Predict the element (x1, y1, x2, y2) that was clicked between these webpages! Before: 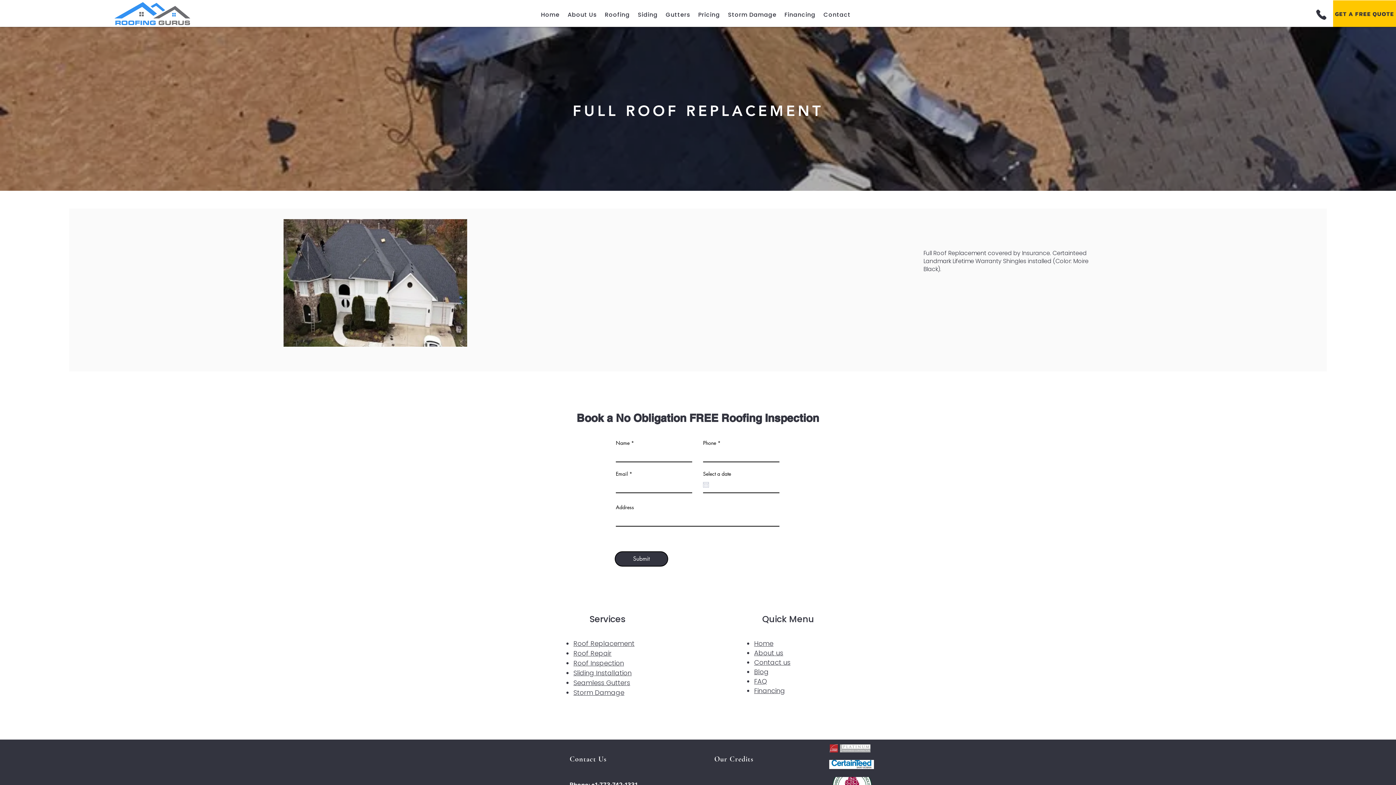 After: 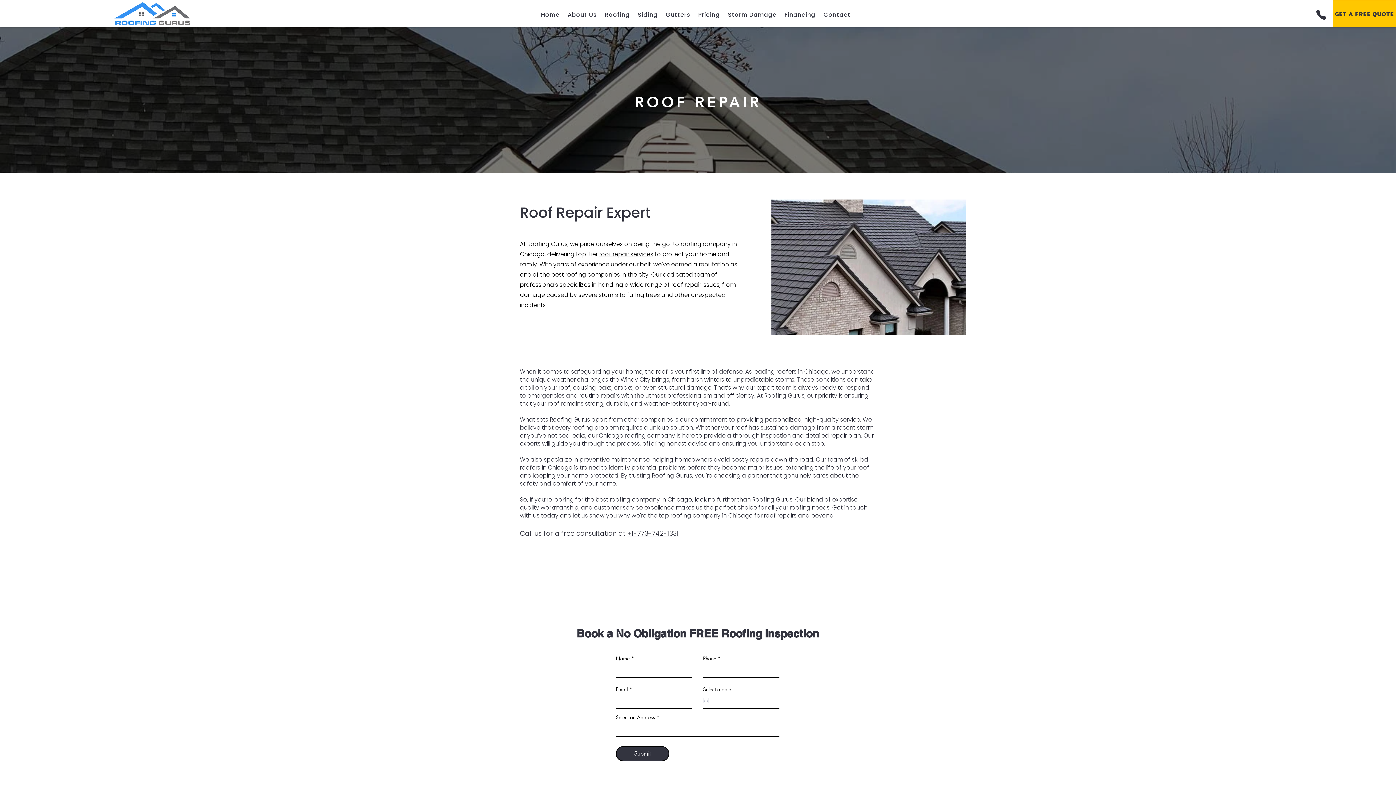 Action: label: Roof Repair bbox: (573, 649, 611, 658)